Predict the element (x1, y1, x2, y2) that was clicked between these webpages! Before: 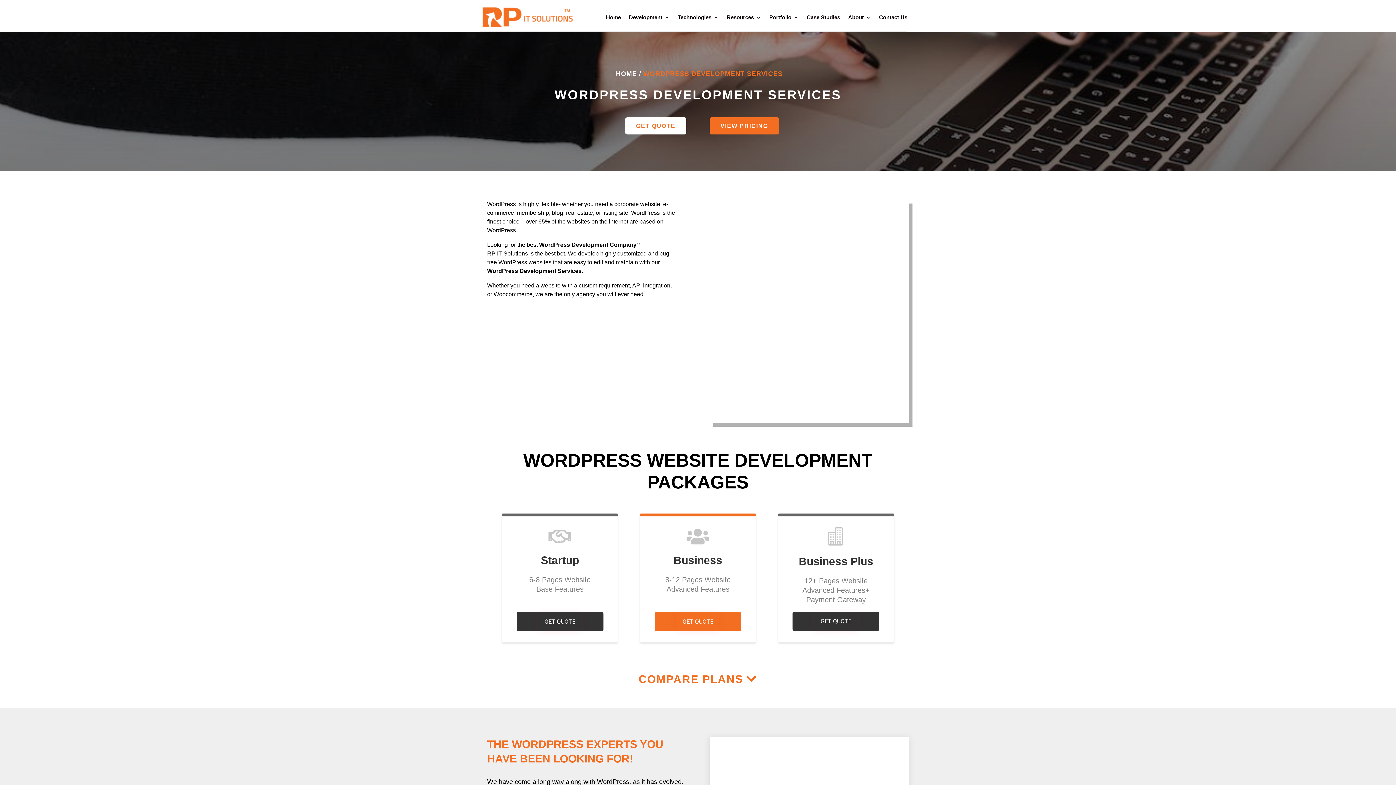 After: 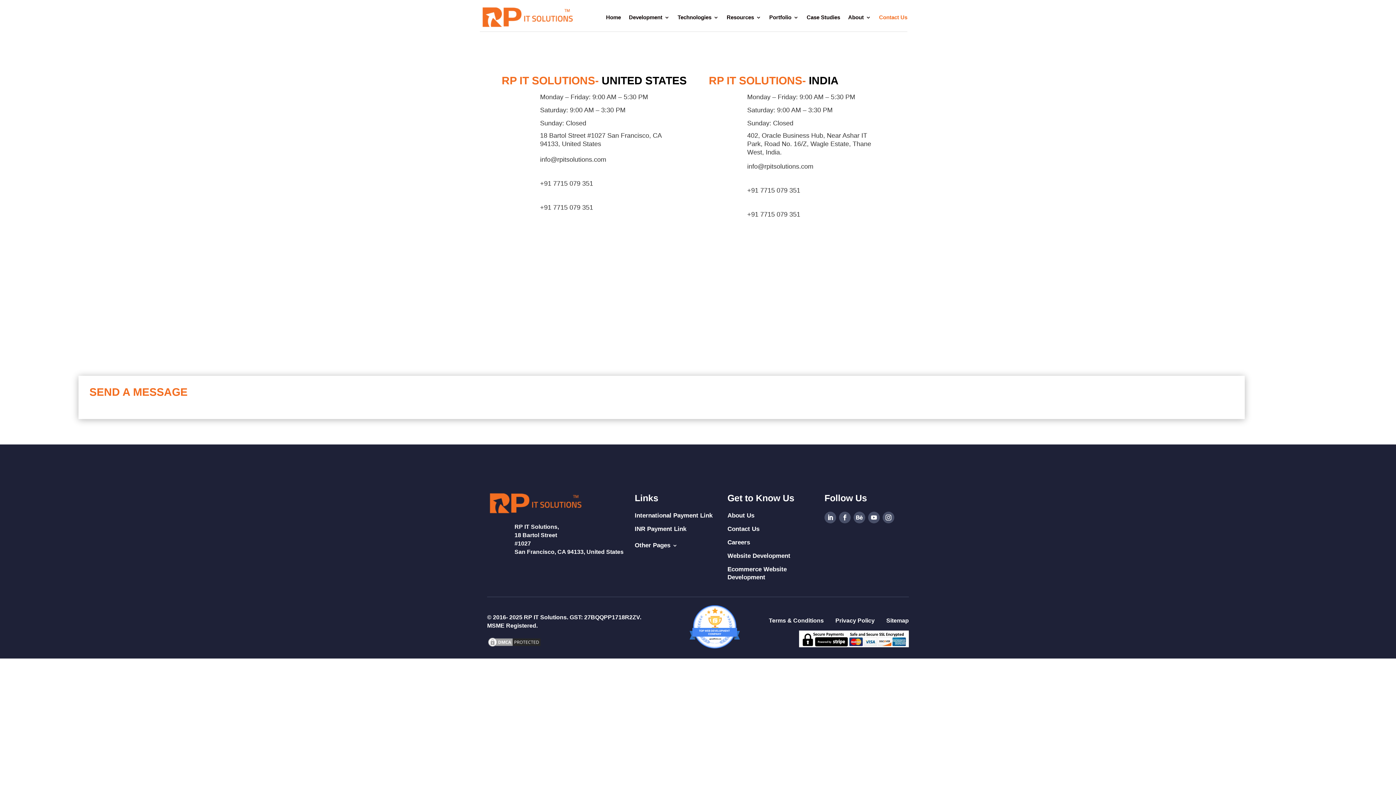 Action: label: GET QUOTE bbox: (625, 117, 686, 134)